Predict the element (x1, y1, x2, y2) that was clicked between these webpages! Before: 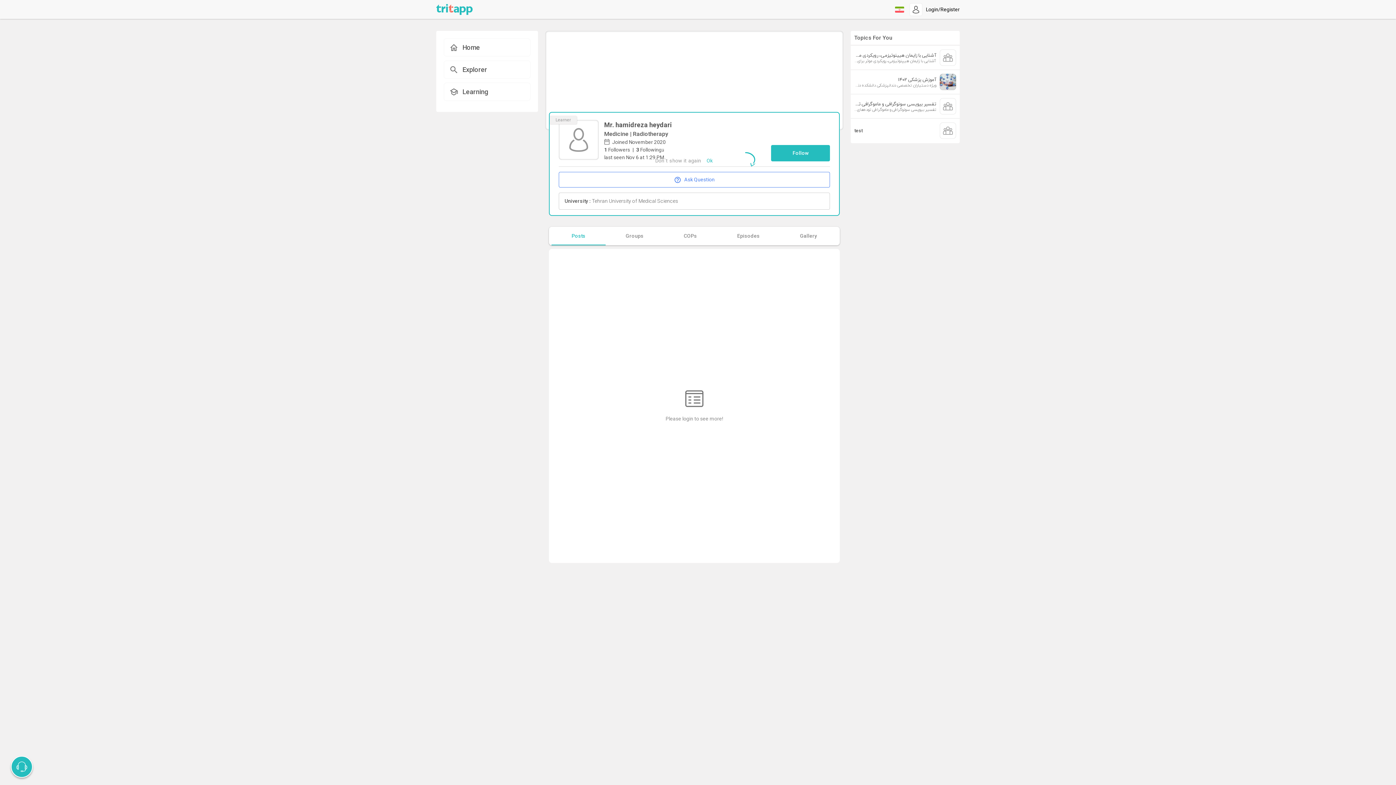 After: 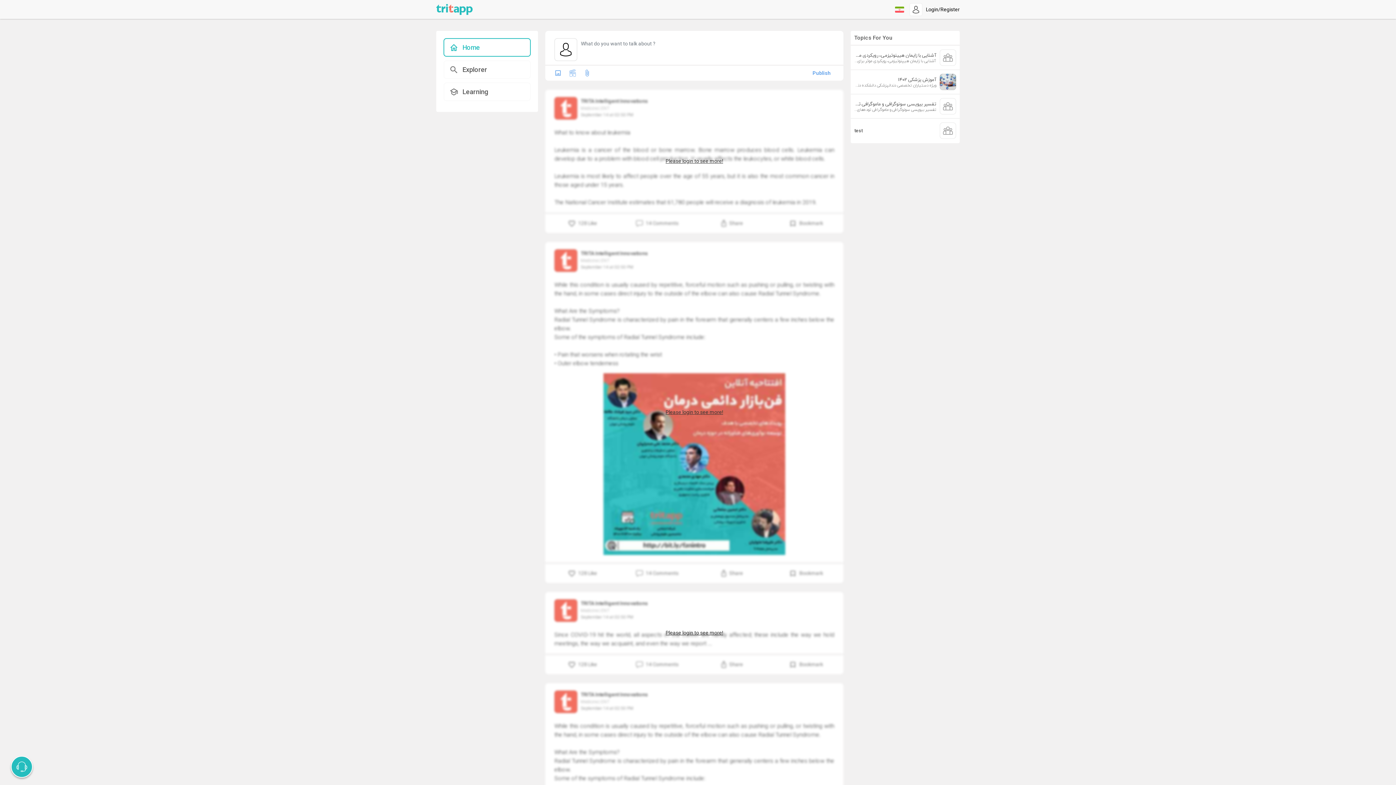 Action: bbox: (436, 4, 472, 14)